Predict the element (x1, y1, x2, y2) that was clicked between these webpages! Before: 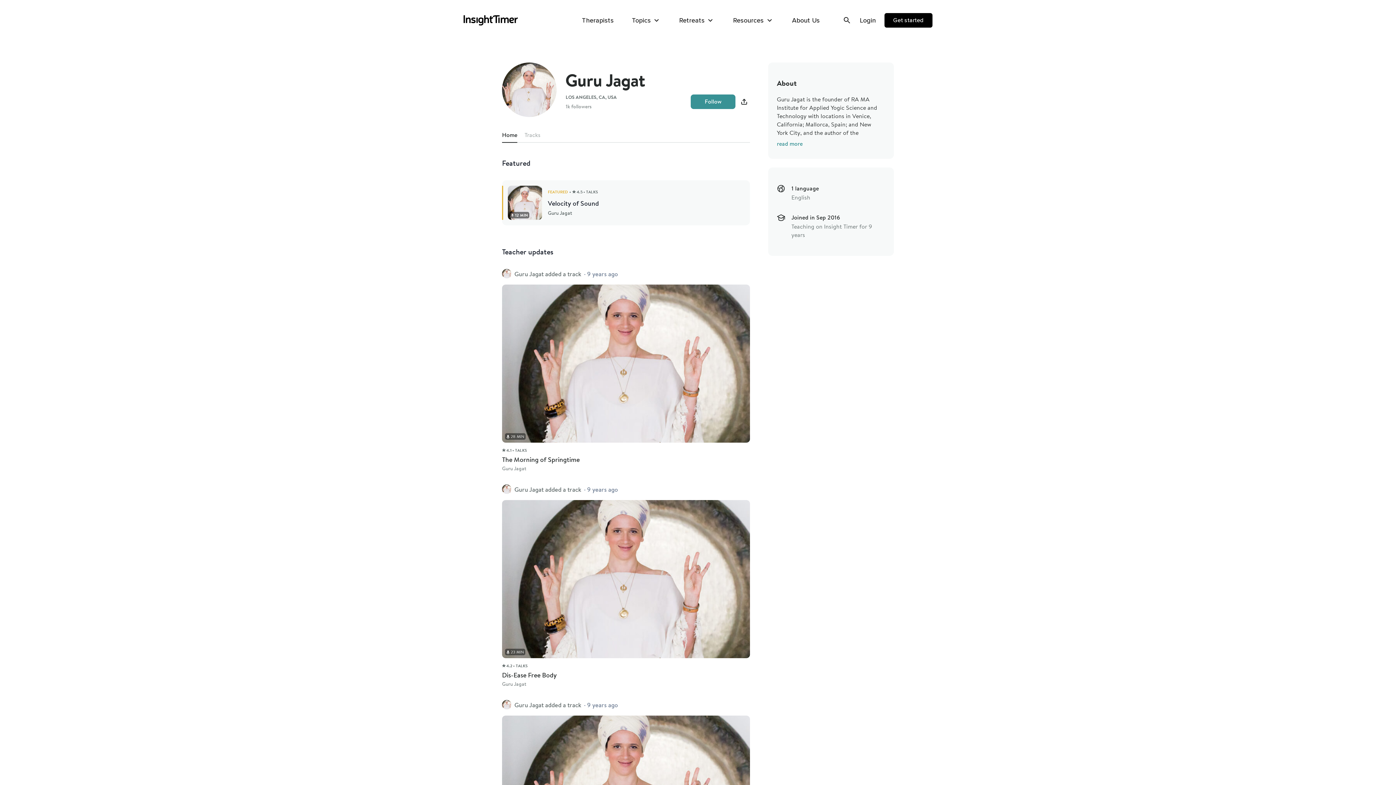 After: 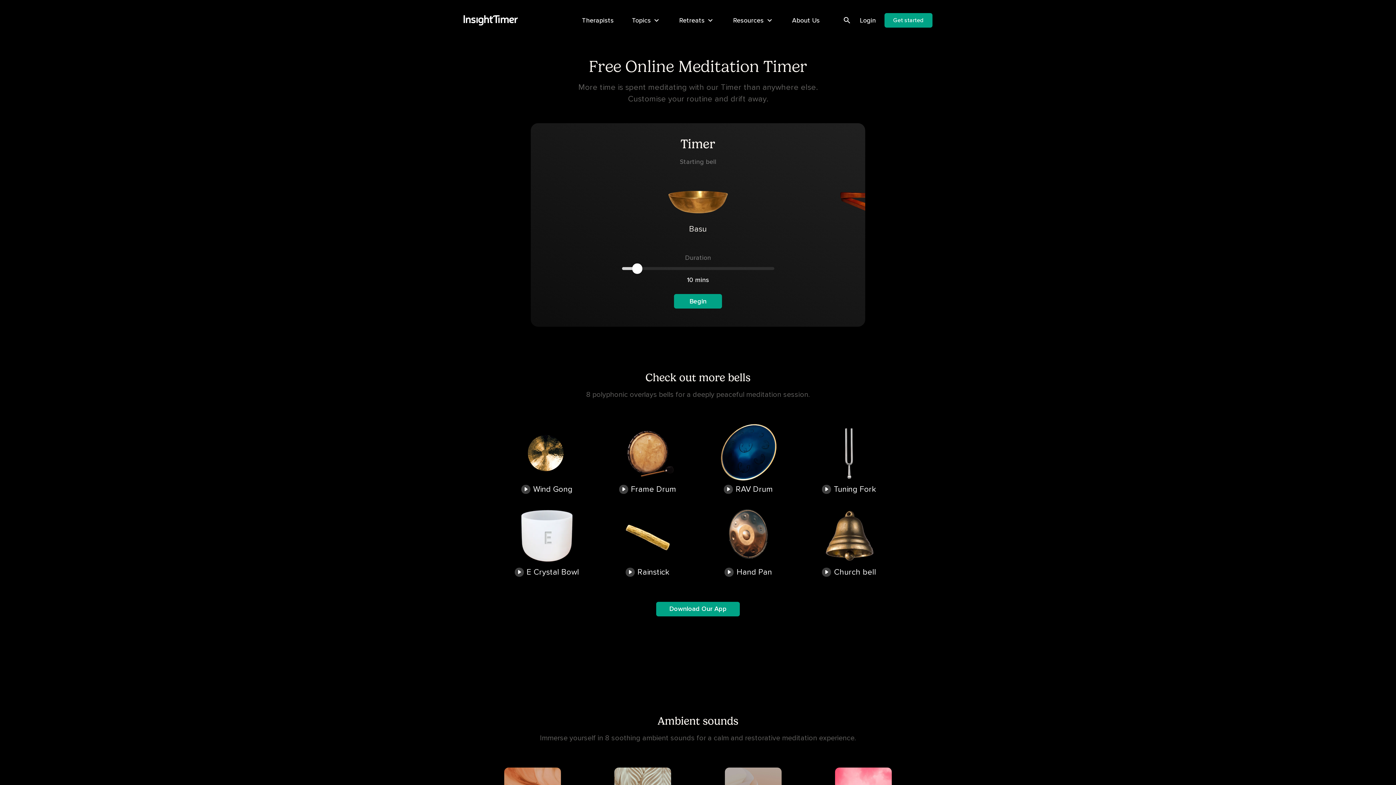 Action: bbox: (698, 395, 736, 405) label: Meditation Timer